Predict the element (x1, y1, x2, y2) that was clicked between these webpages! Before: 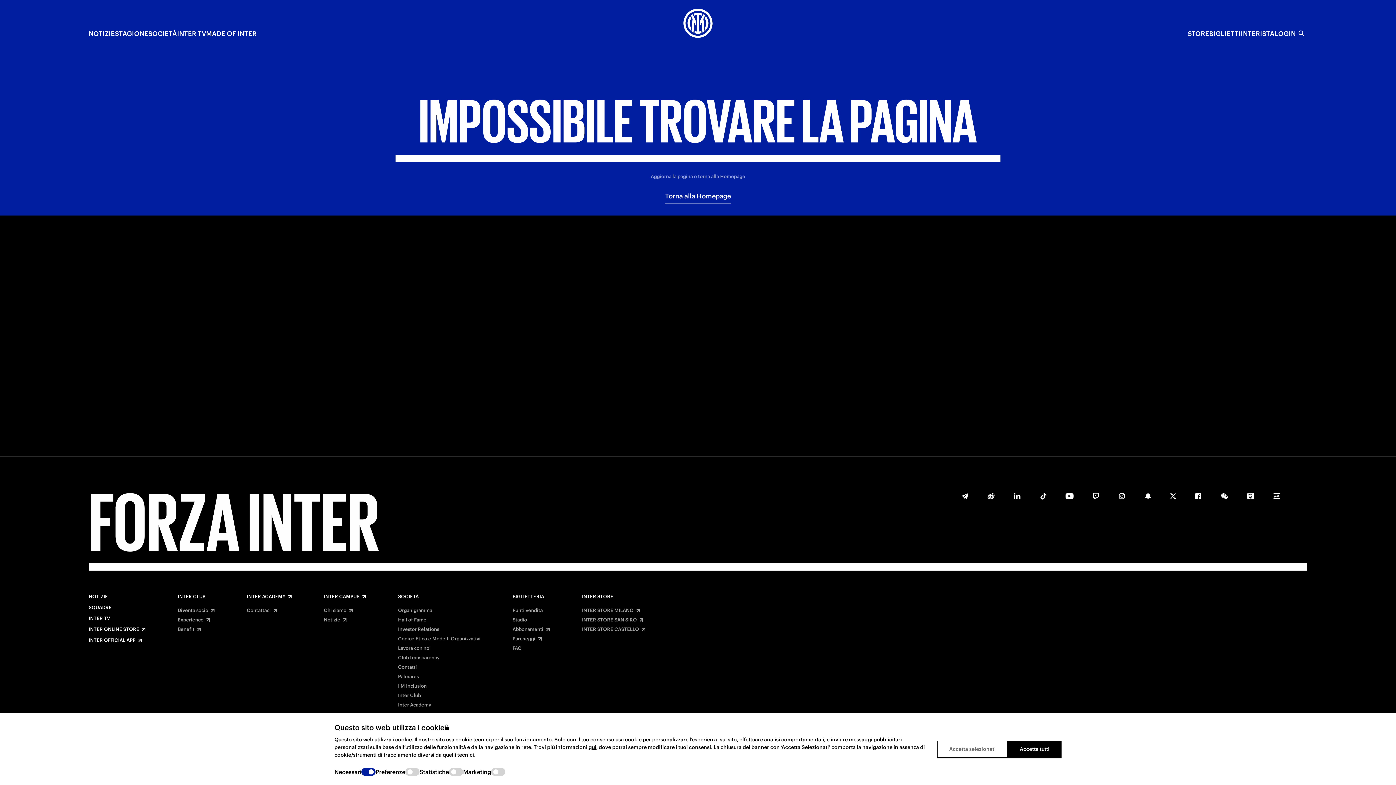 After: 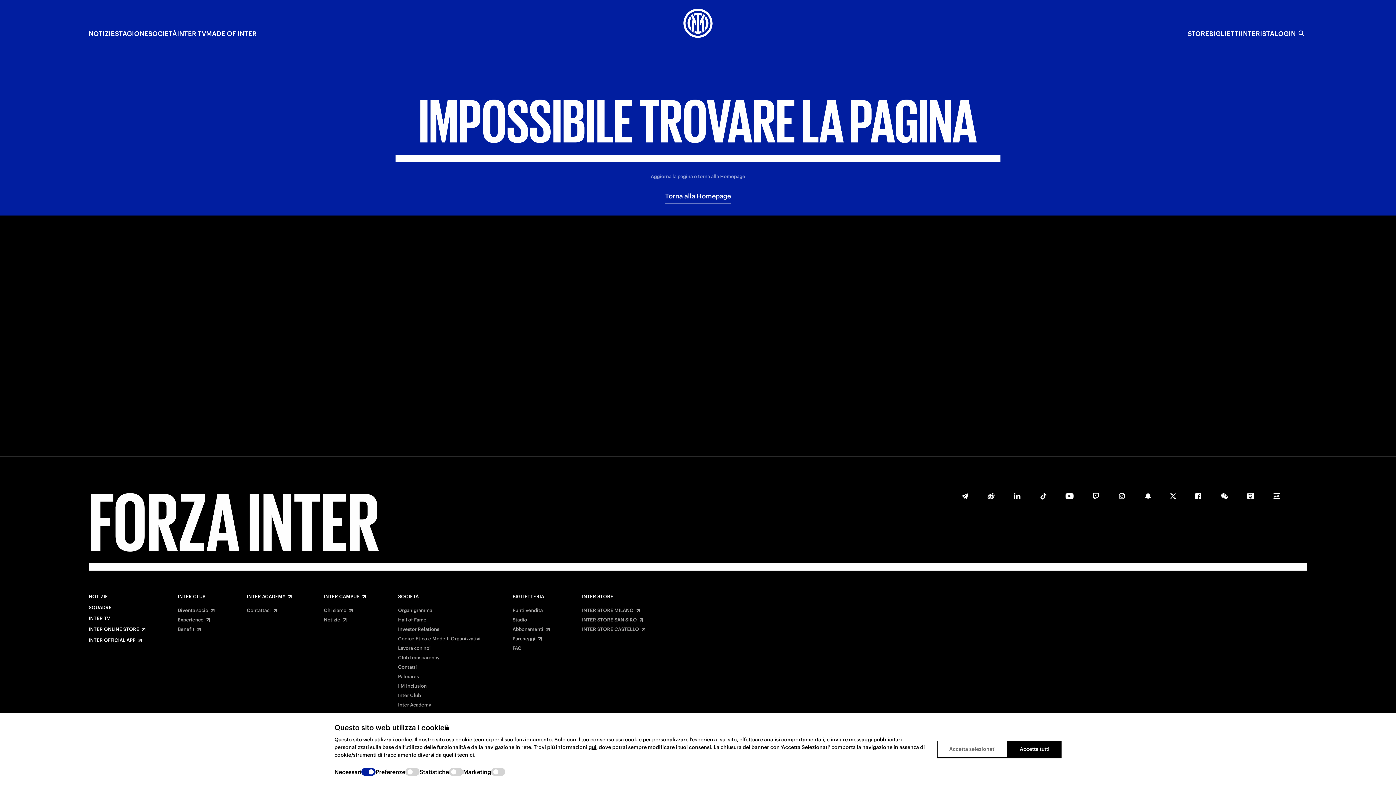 Action: bbox: (1091, 492, 1100, 500)